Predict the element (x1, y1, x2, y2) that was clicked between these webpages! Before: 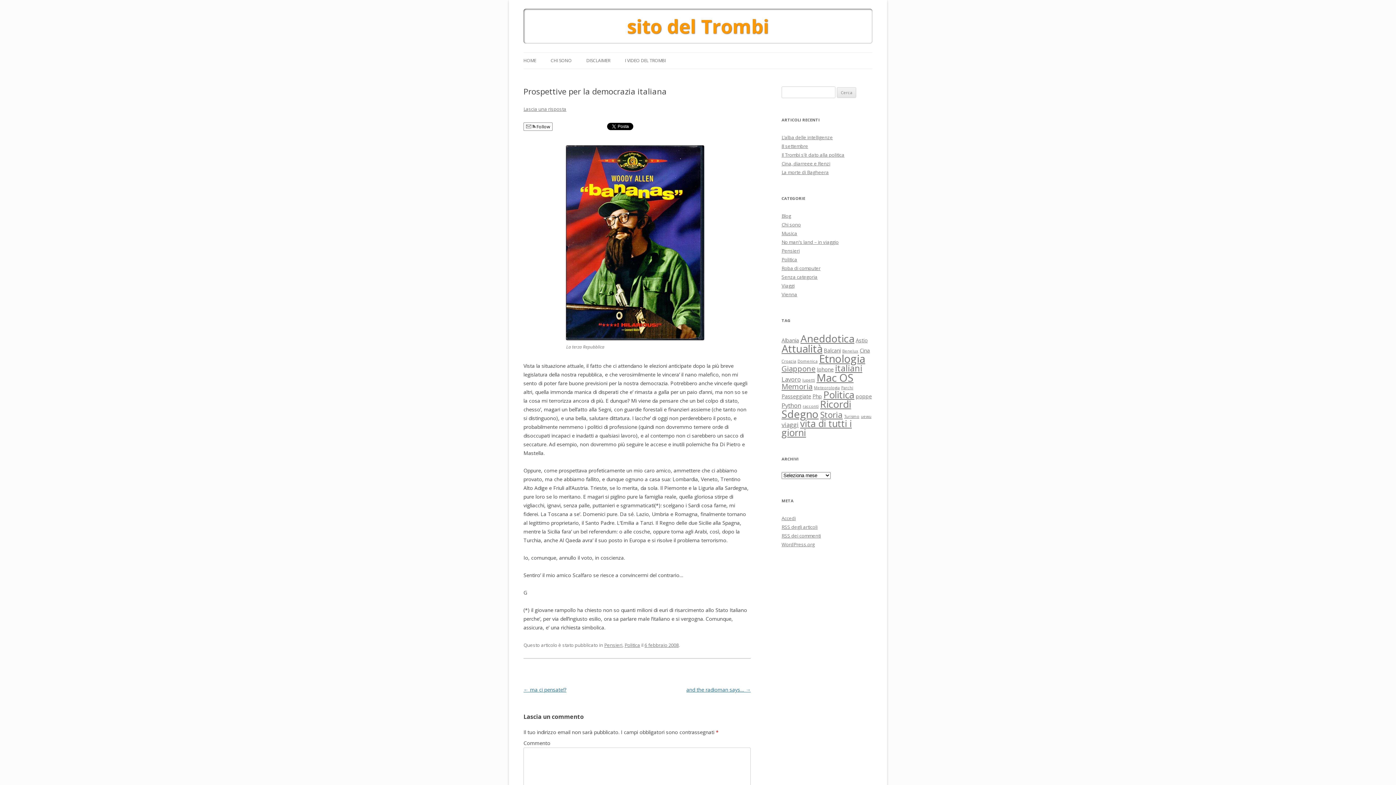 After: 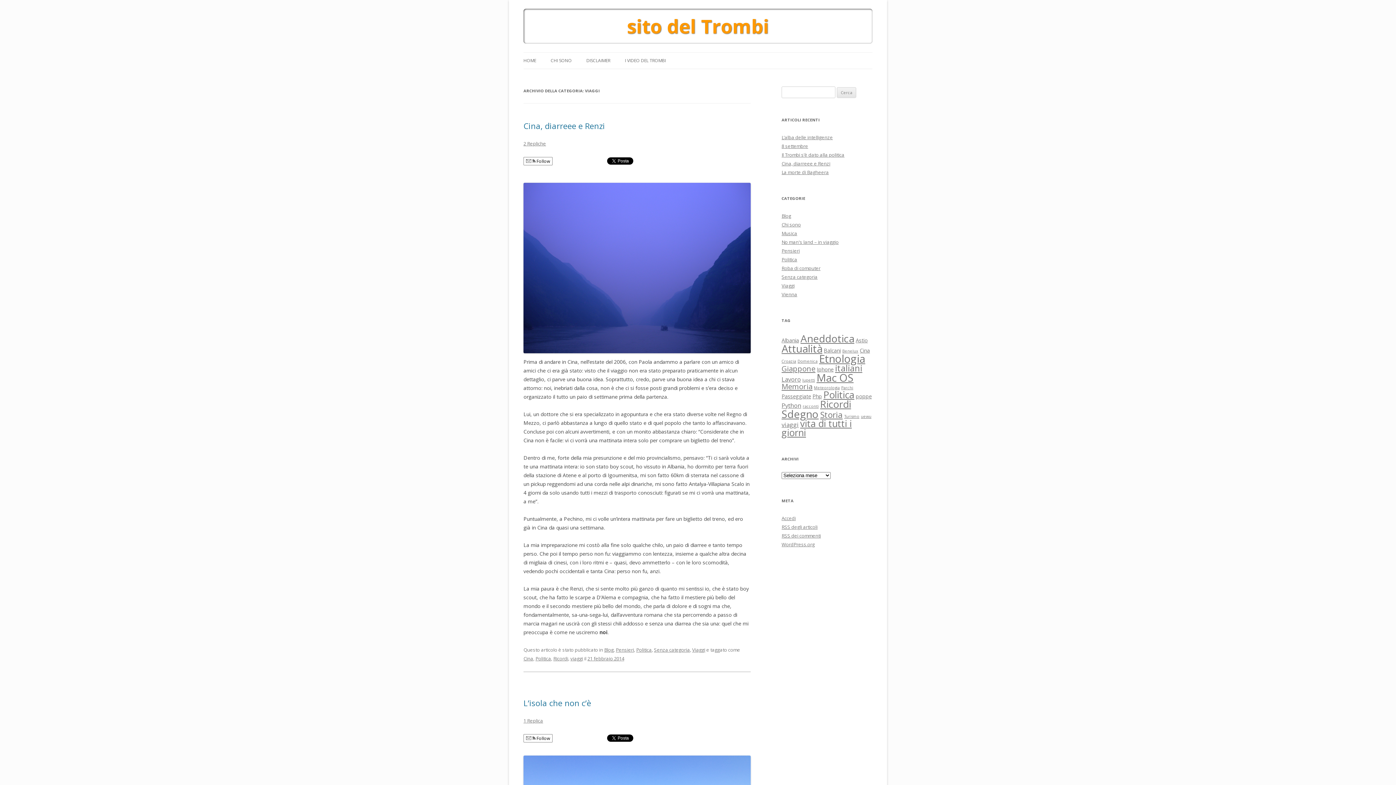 Action: label: Viaggi bbox: (781, 282, 794, 289)